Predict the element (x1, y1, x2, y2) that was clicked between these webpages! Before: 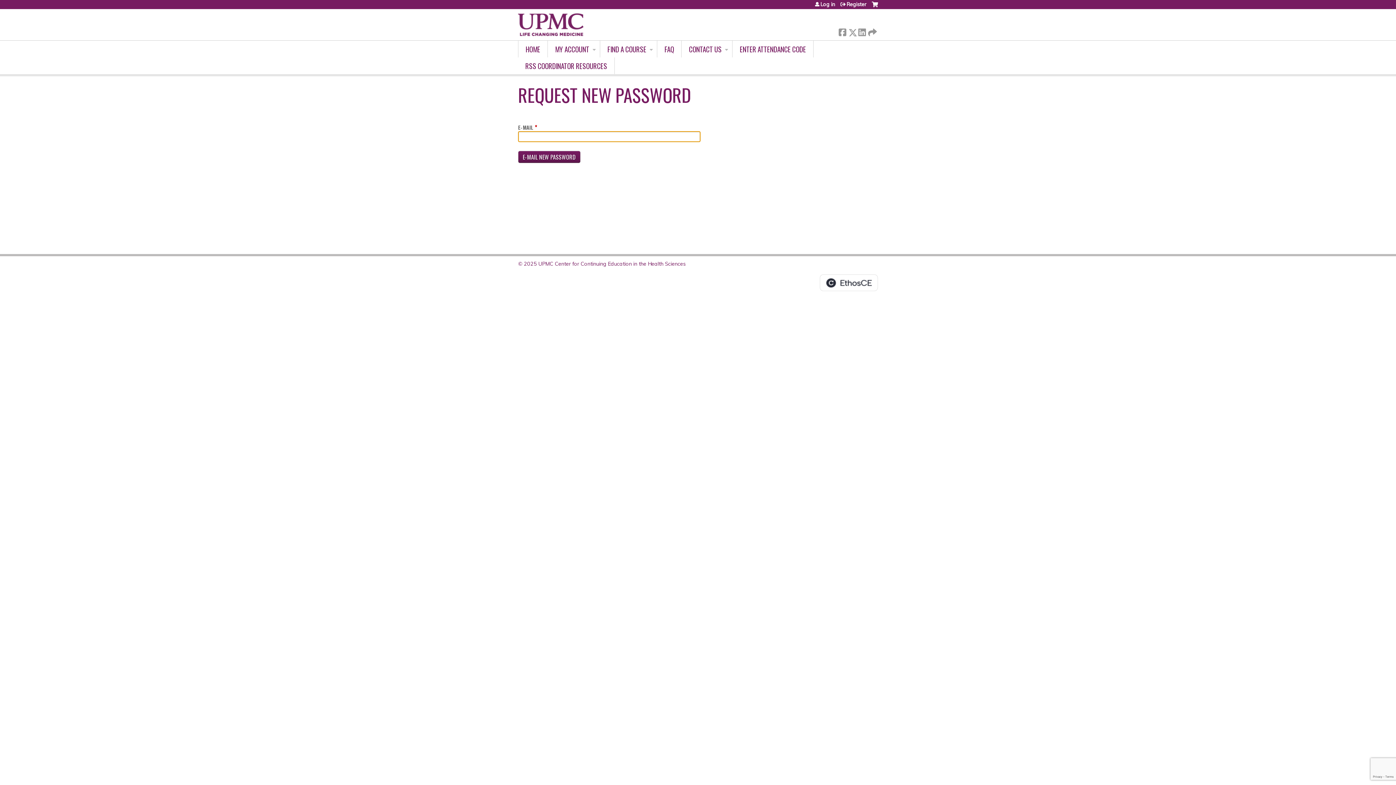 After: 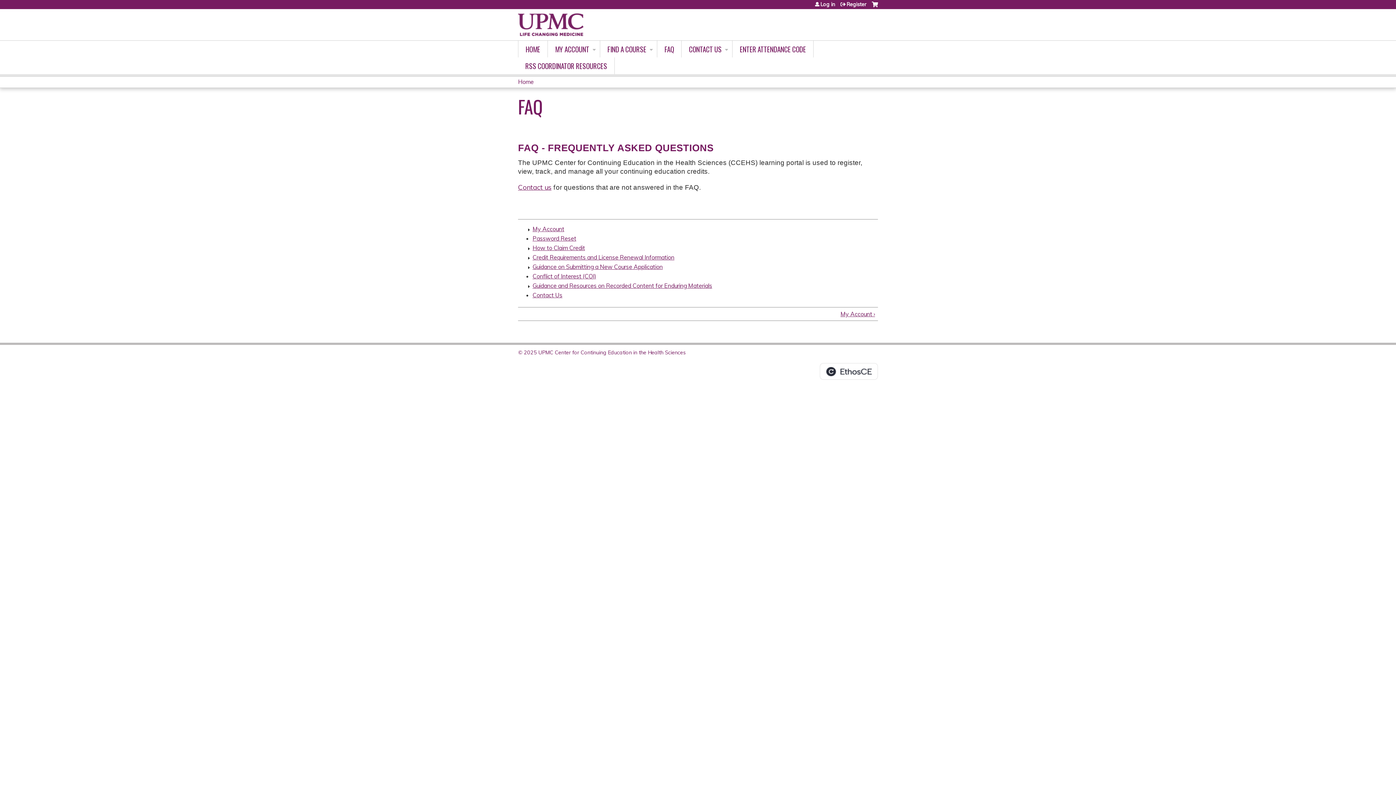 Action: label: FAQ bbox: (657, 40, 681, 57)